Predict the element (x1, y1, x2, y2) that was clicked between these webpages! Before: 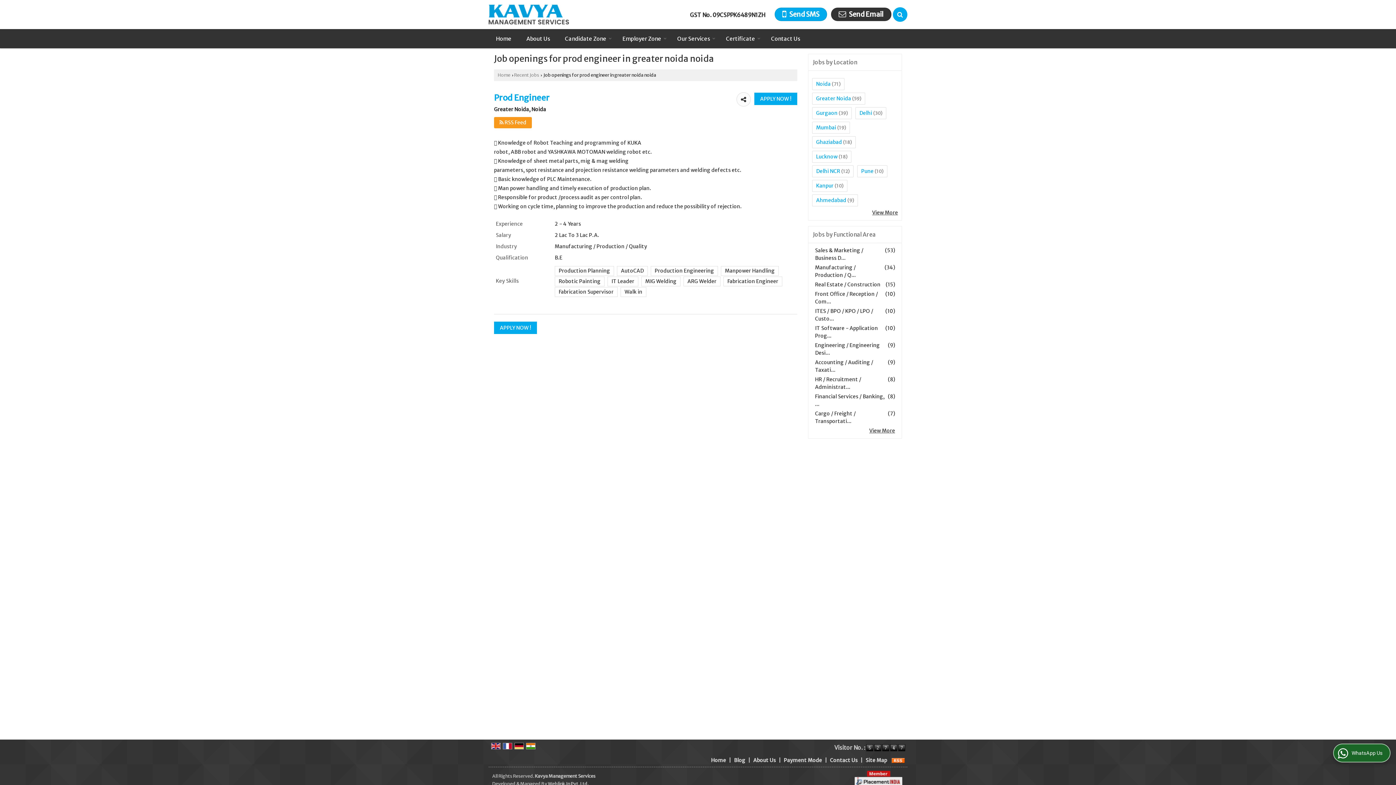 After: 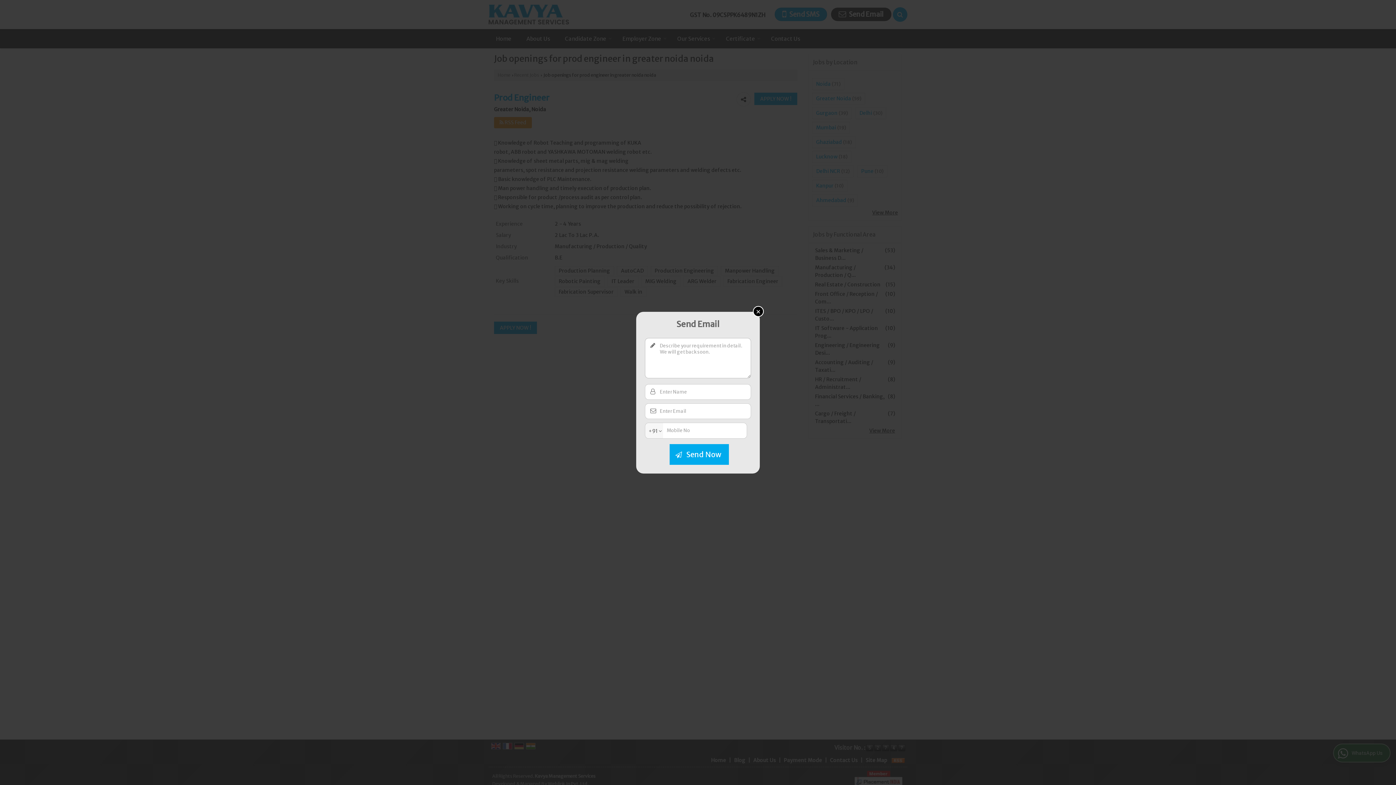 Action: bbox: (831, 7, 891, 21) label:  Send Email